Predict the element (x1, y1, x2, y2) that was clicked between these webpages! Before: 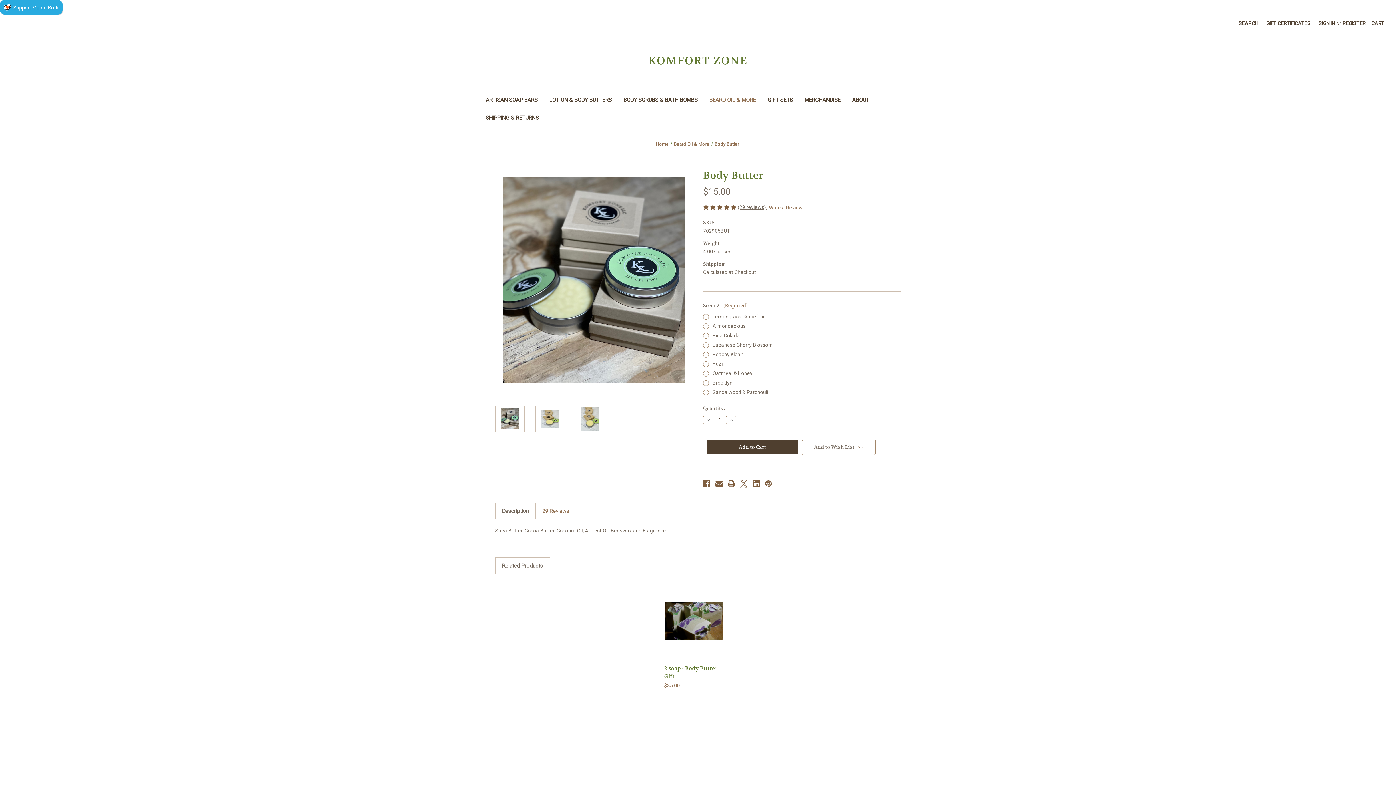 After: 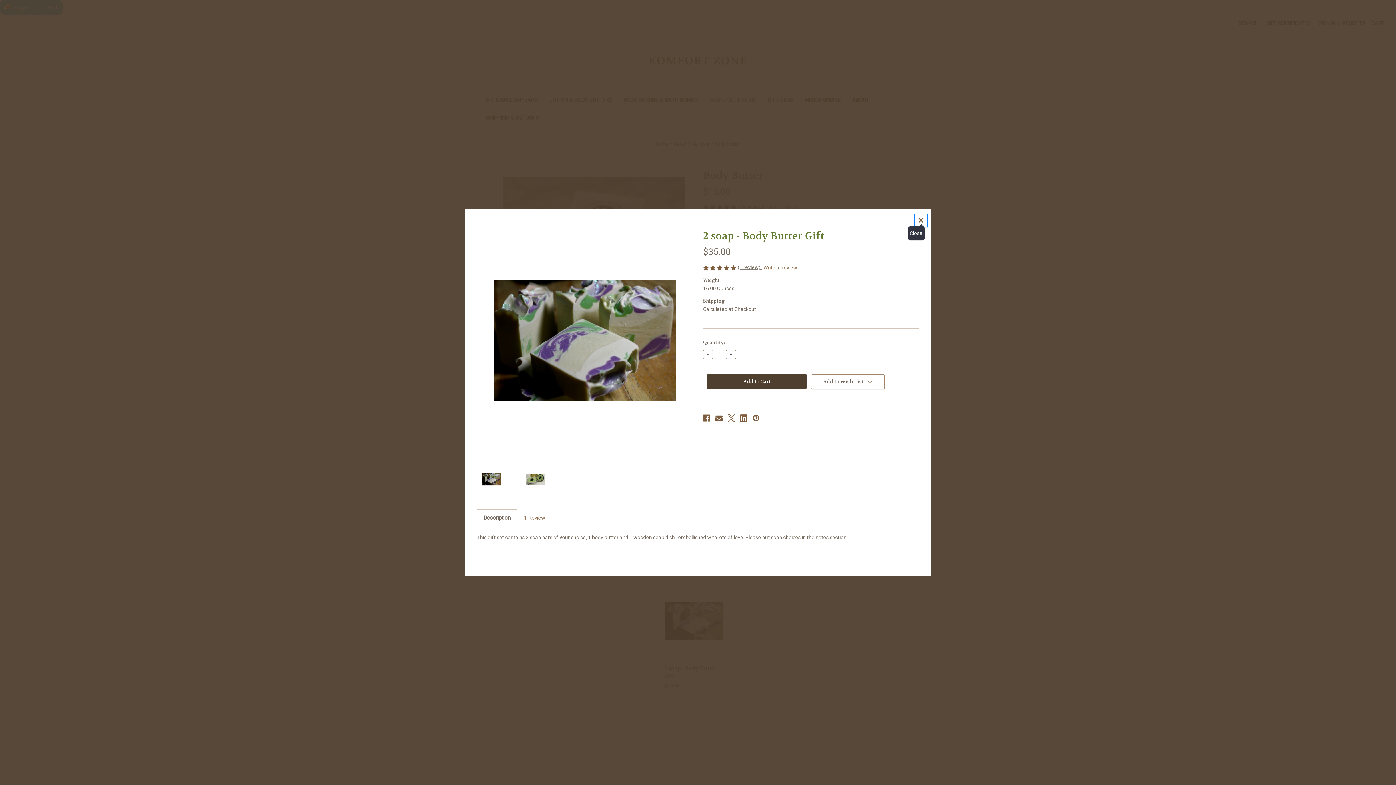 Action: bbox: (673, 609, 714, 620) label: Quick view